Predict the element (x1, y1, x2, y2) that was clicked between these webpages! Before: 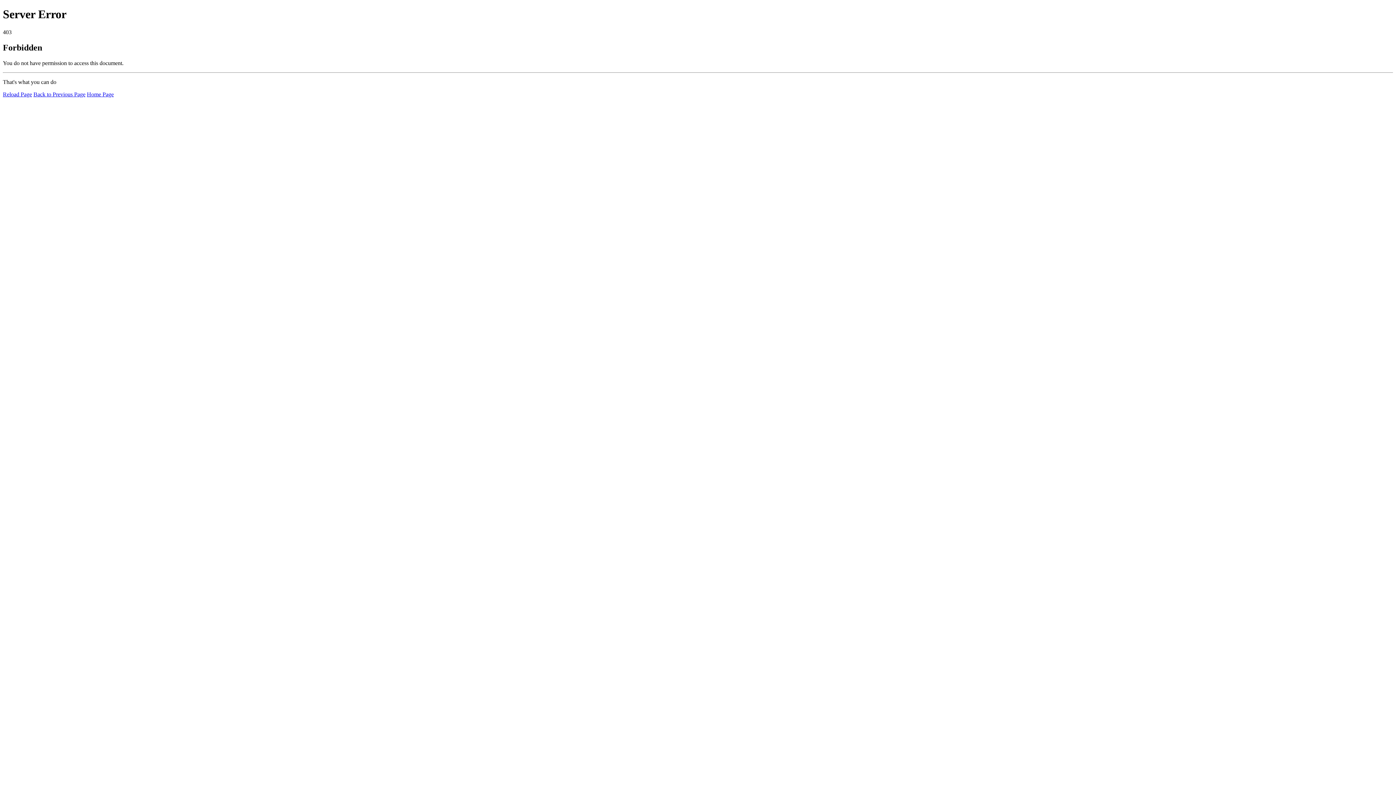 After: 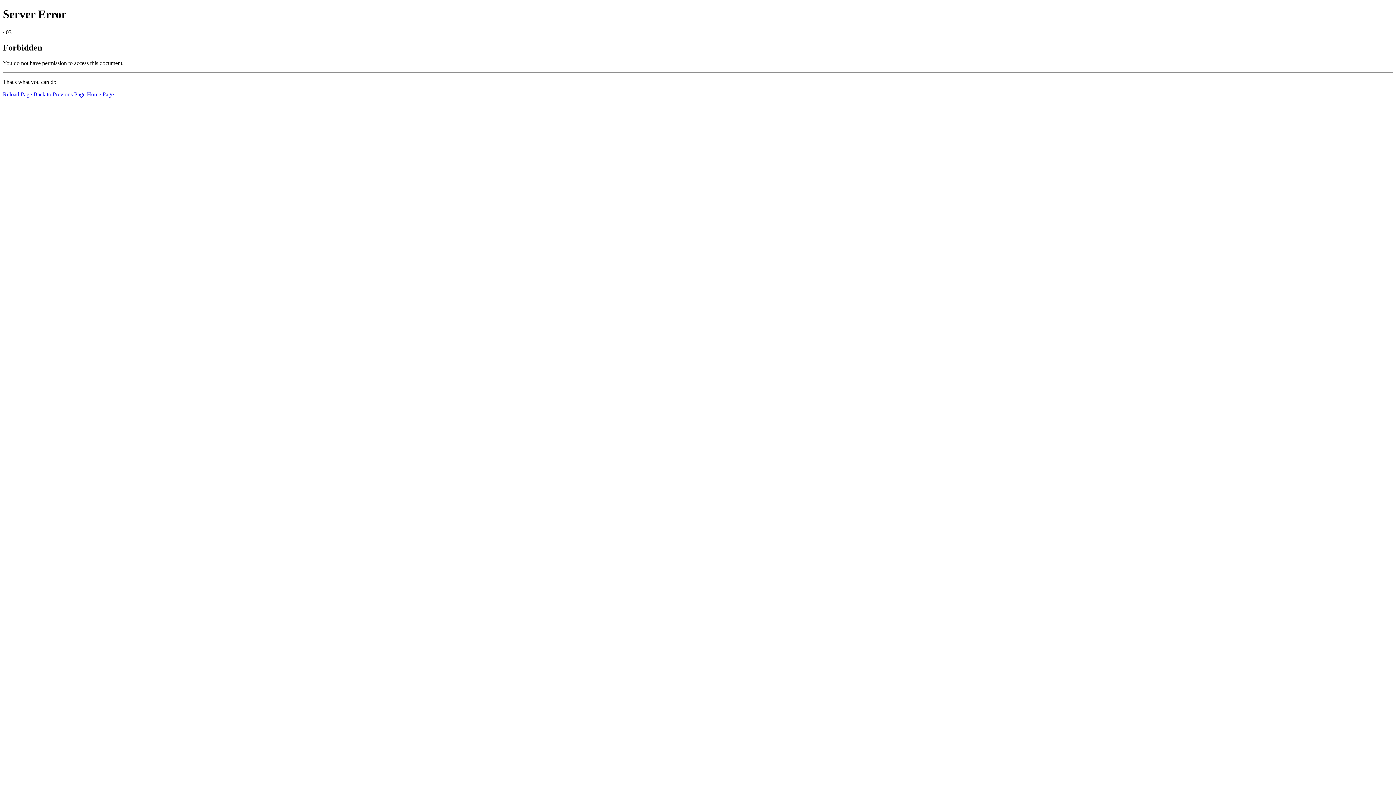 Action: bbox: (2, 91, 32, 97) label: Reload Page